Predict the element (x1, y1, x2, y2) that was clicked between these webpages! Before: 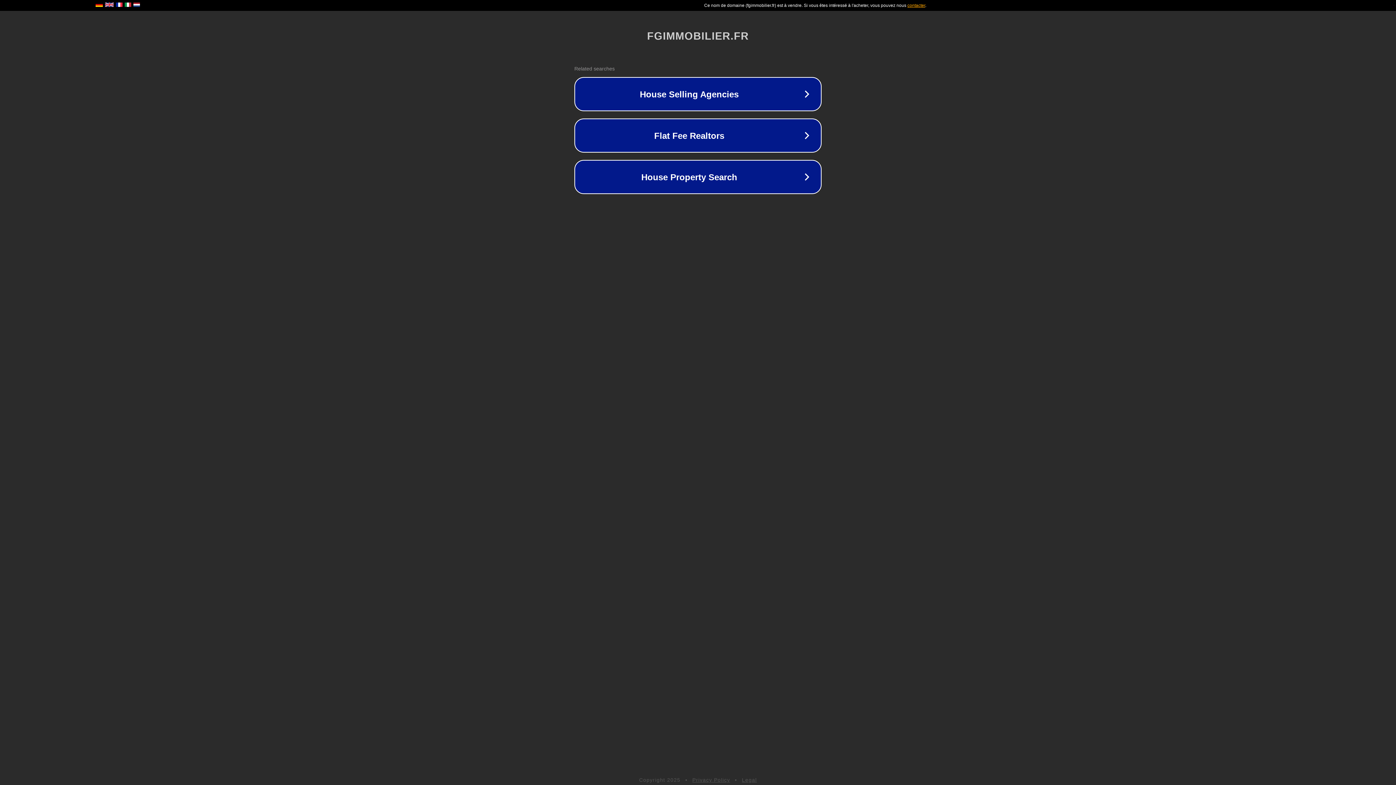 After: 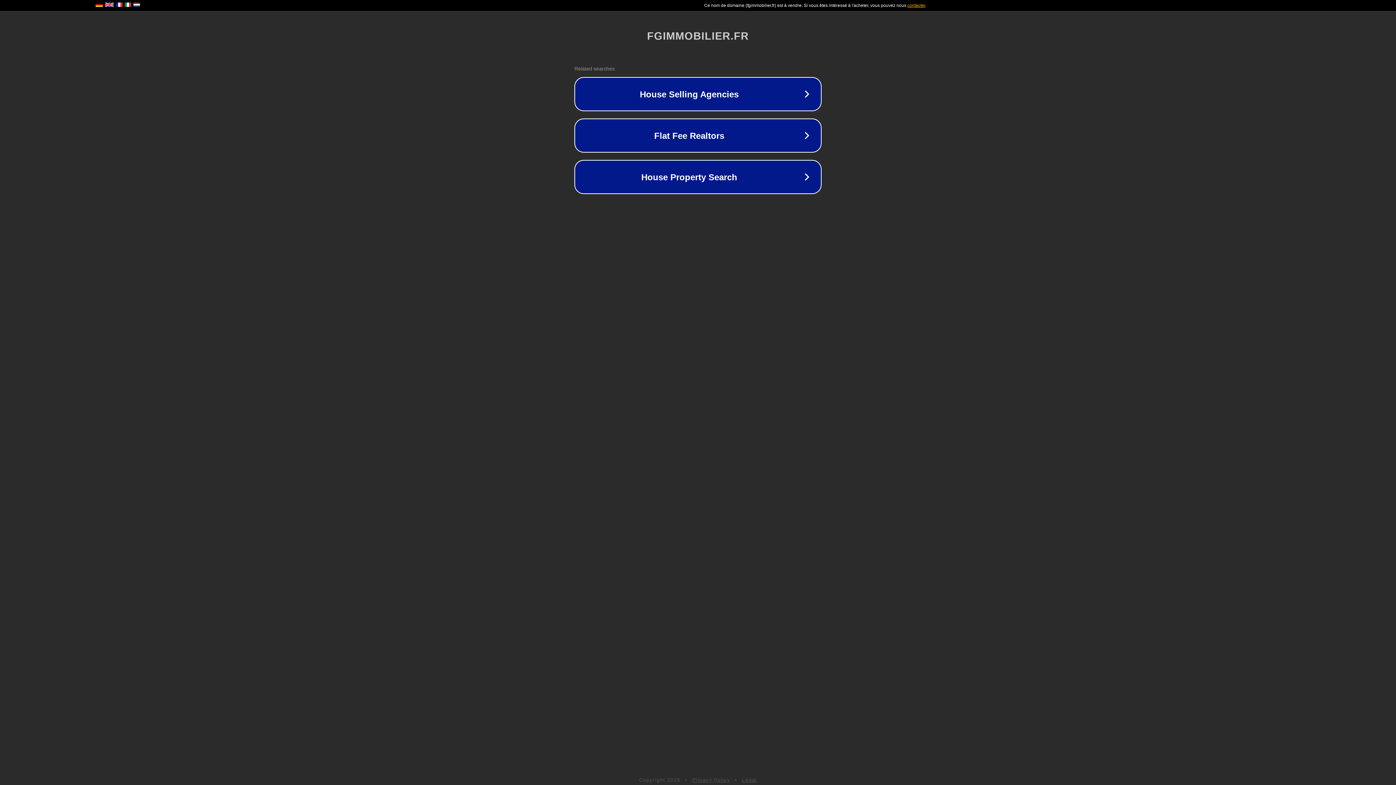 Action: label: Legal bbox: (742, 777, 757, 783)